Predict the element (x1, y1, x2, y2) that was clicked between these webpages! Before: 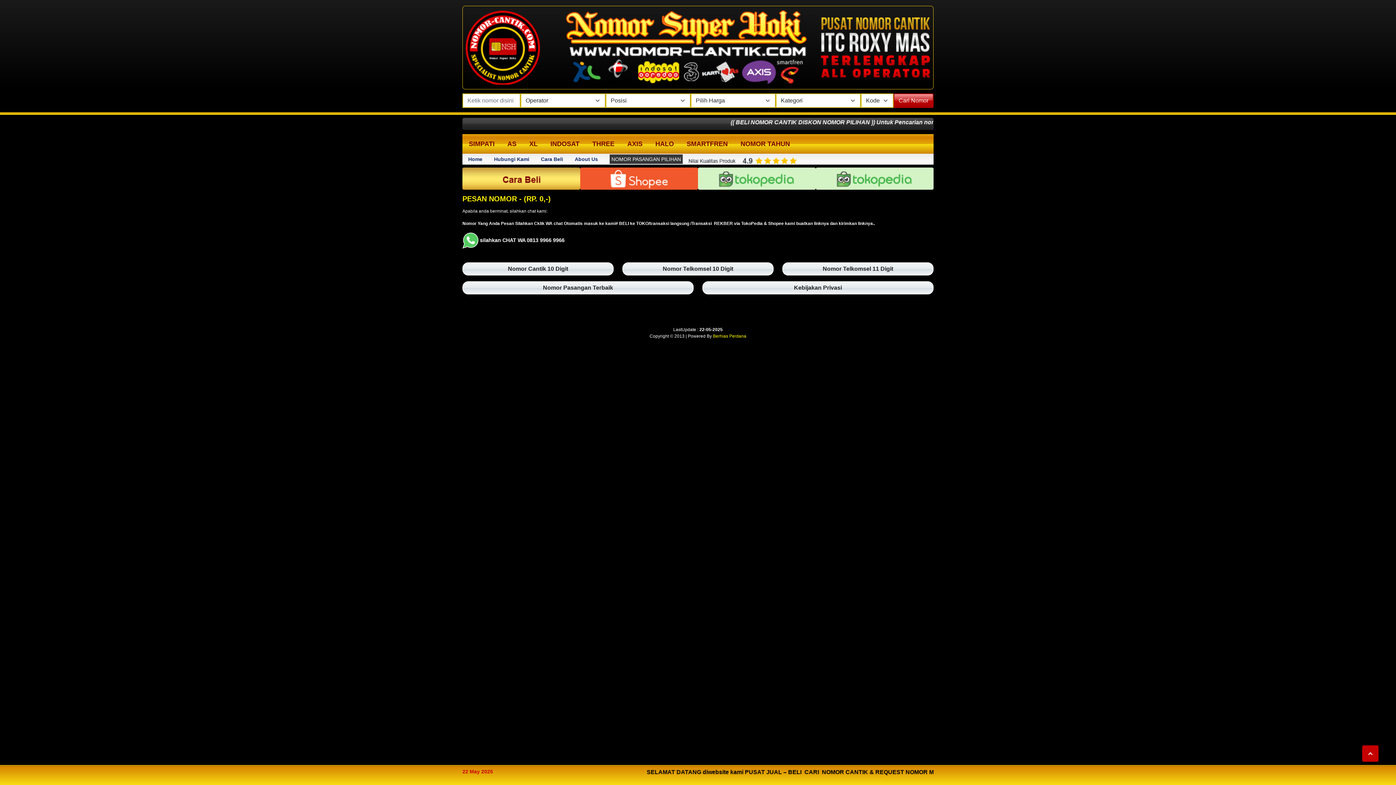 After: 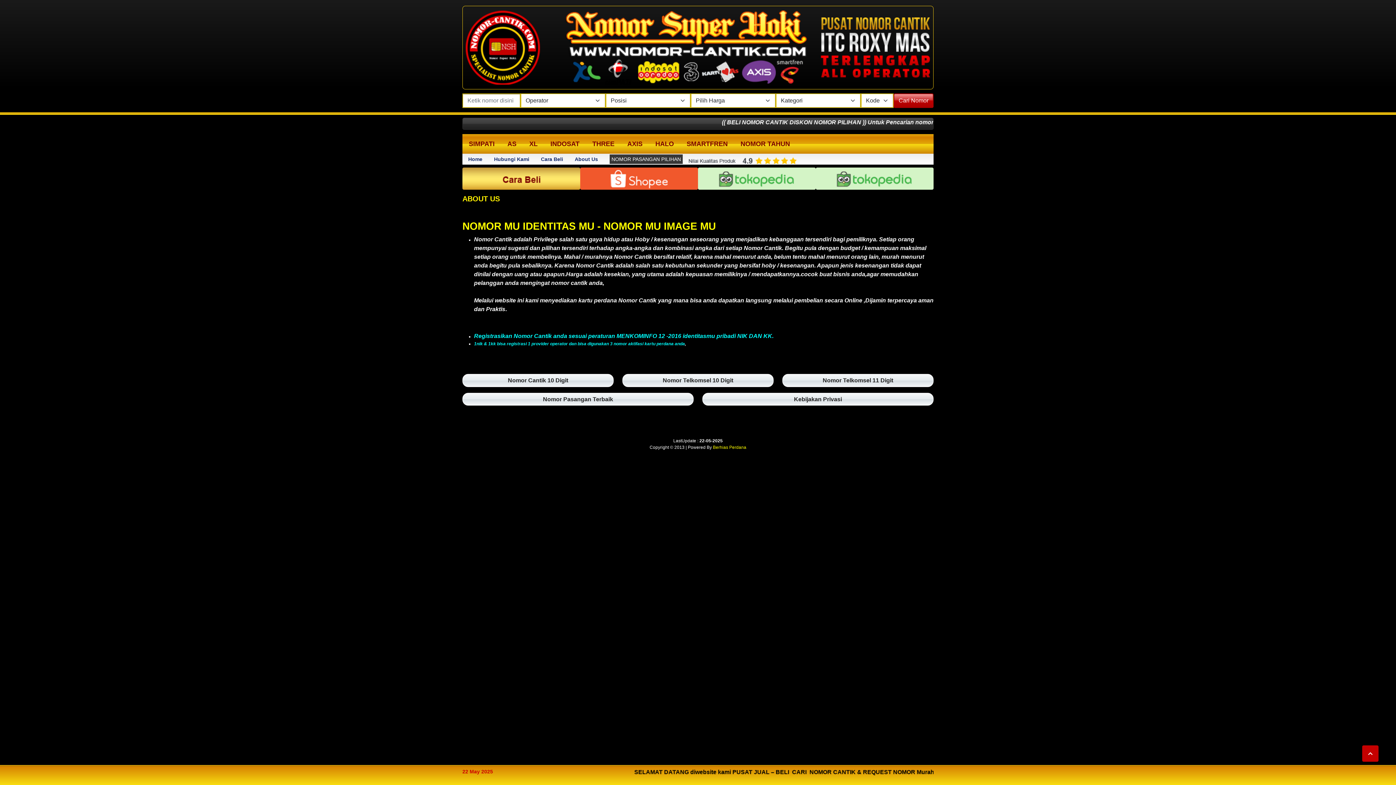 Action: label: About Us bbox: (574, 156, 598, 162)